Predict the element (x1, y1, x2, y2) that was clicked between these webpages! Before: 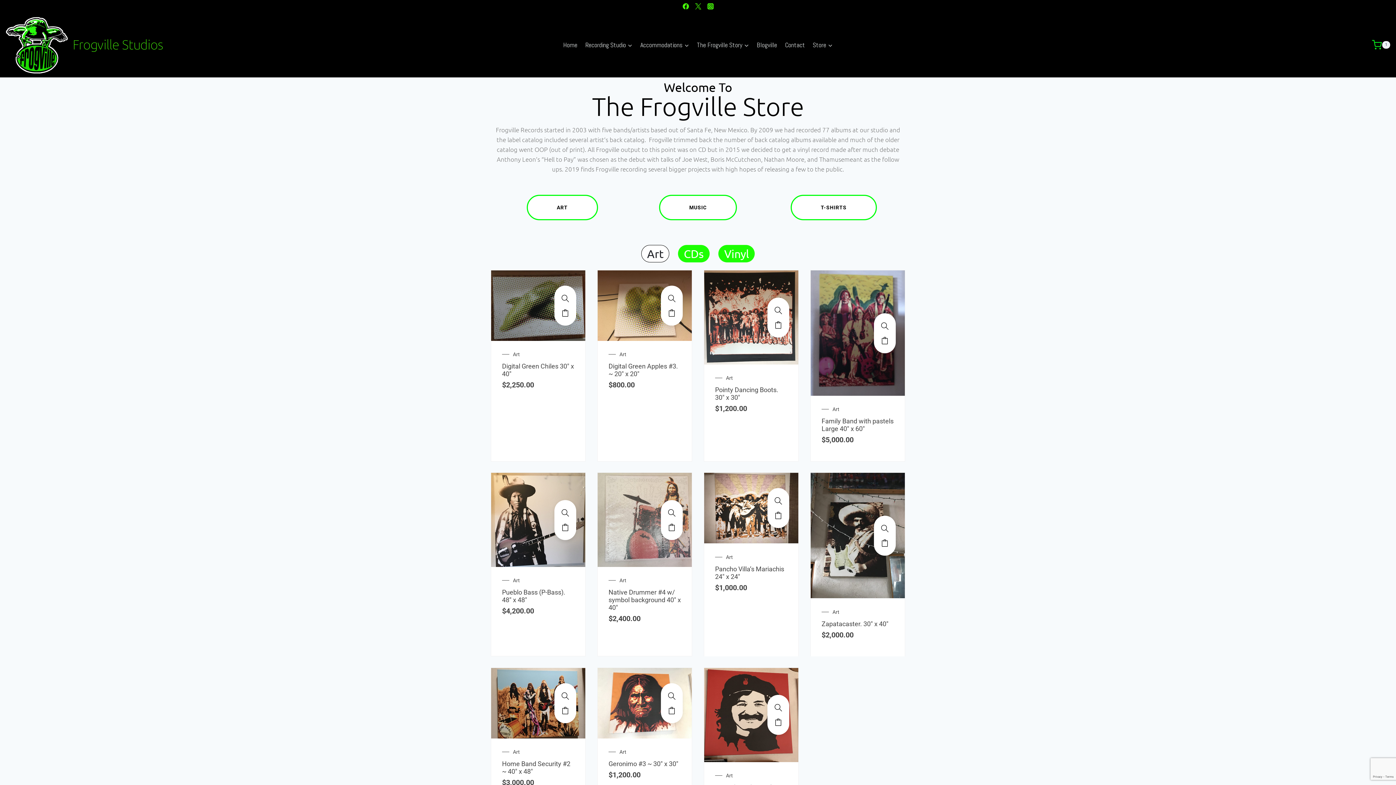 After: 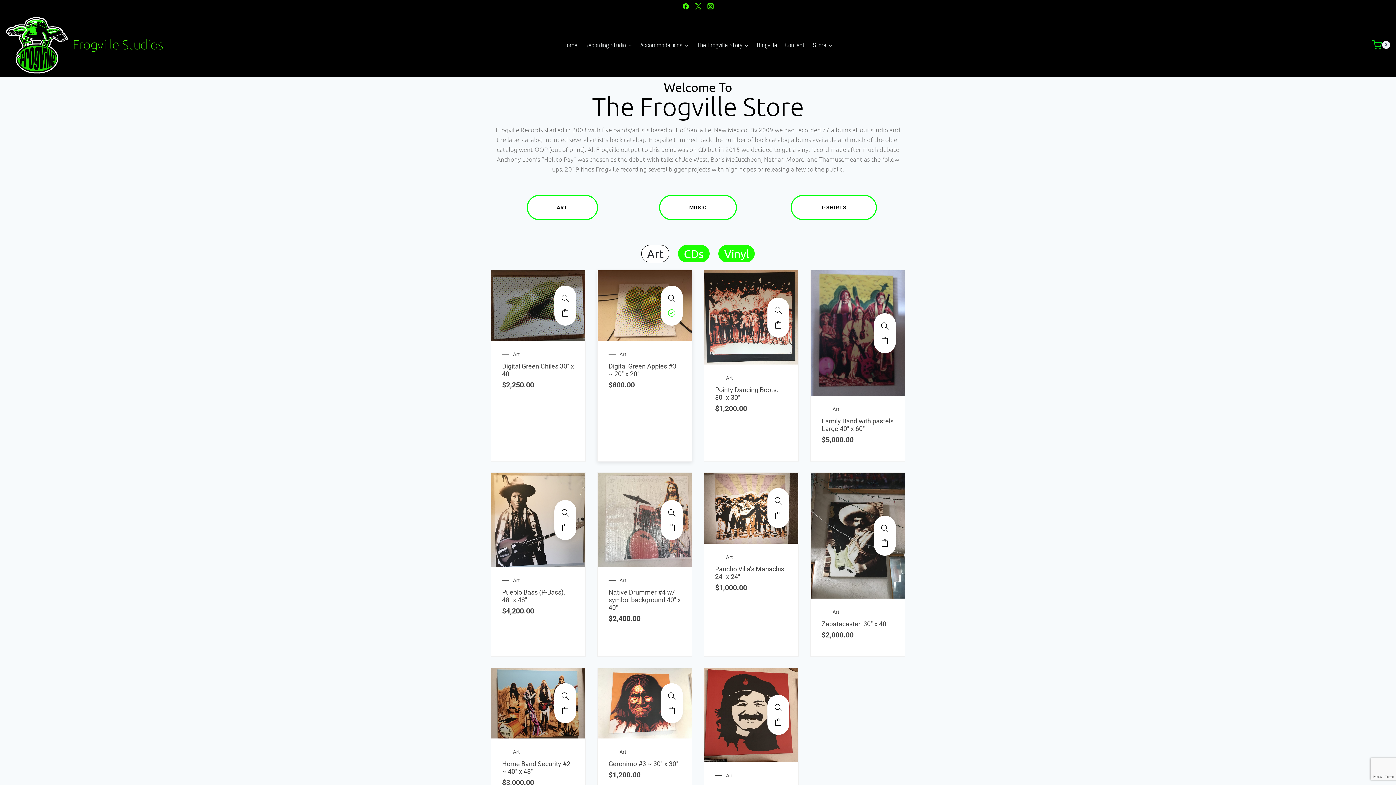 Action: bbox: (666, 307, 677, 318) label: Add to cart: “Digital Green Apples #3. ~ 20" x 20"”